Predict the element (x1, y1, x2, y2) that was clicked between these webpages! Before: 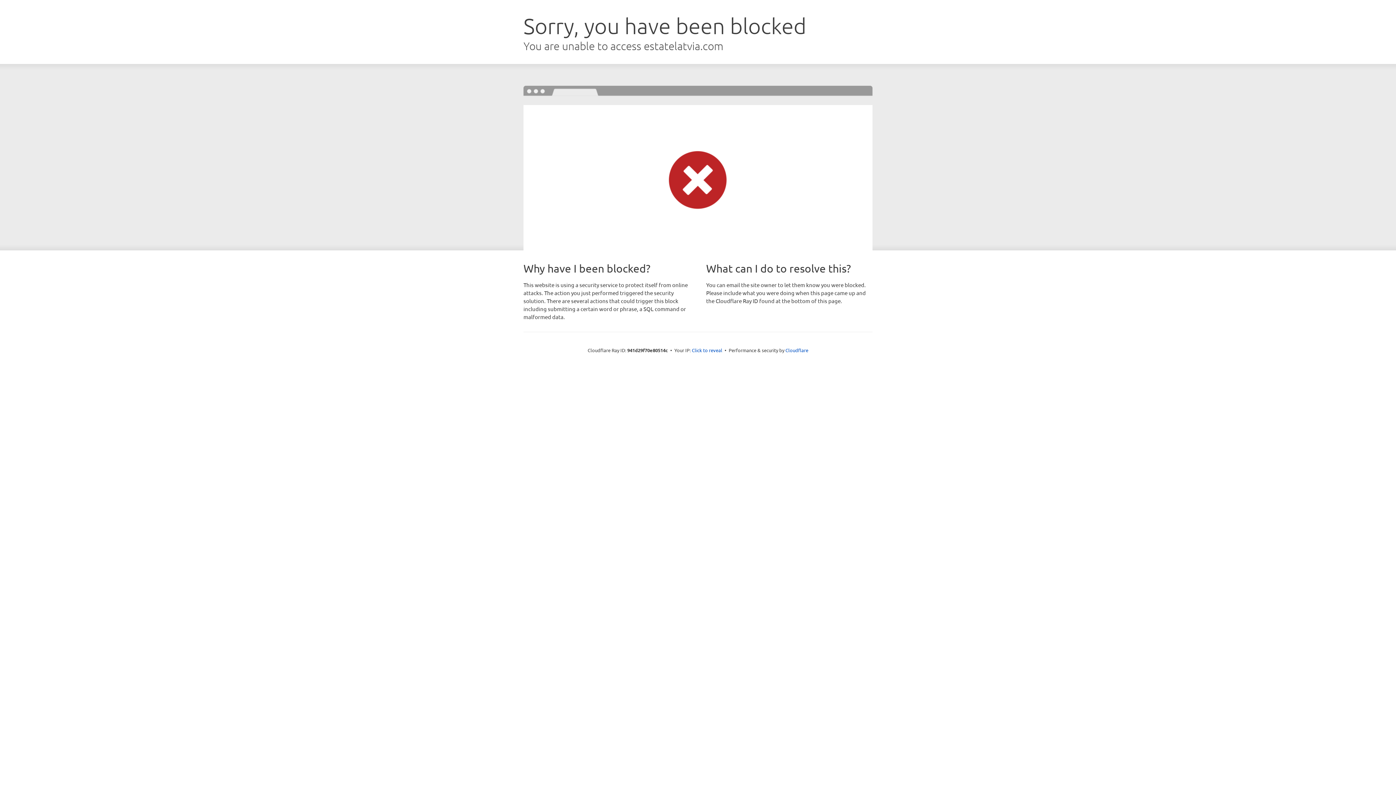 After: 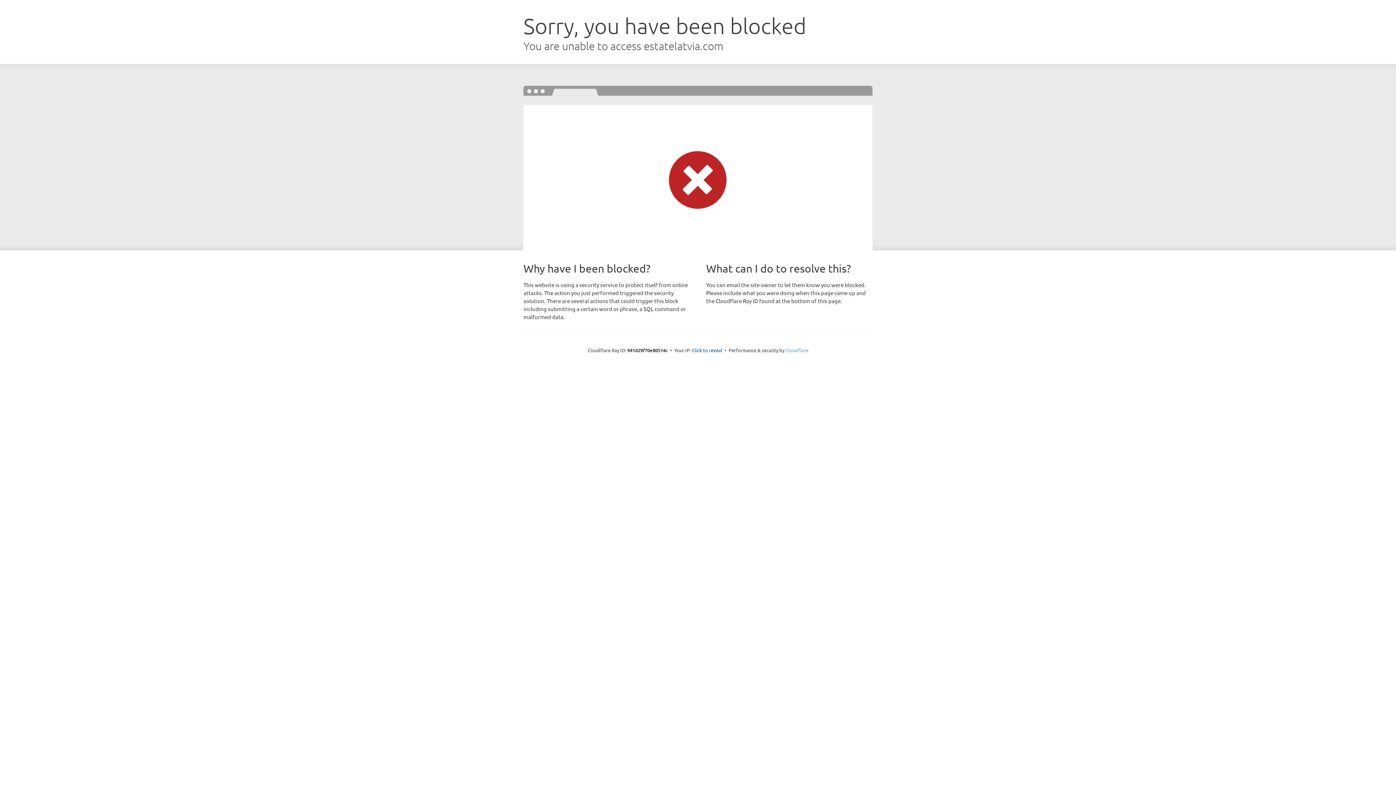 Action: label: Cloudflare bbox: (785, 347, 808, 353)